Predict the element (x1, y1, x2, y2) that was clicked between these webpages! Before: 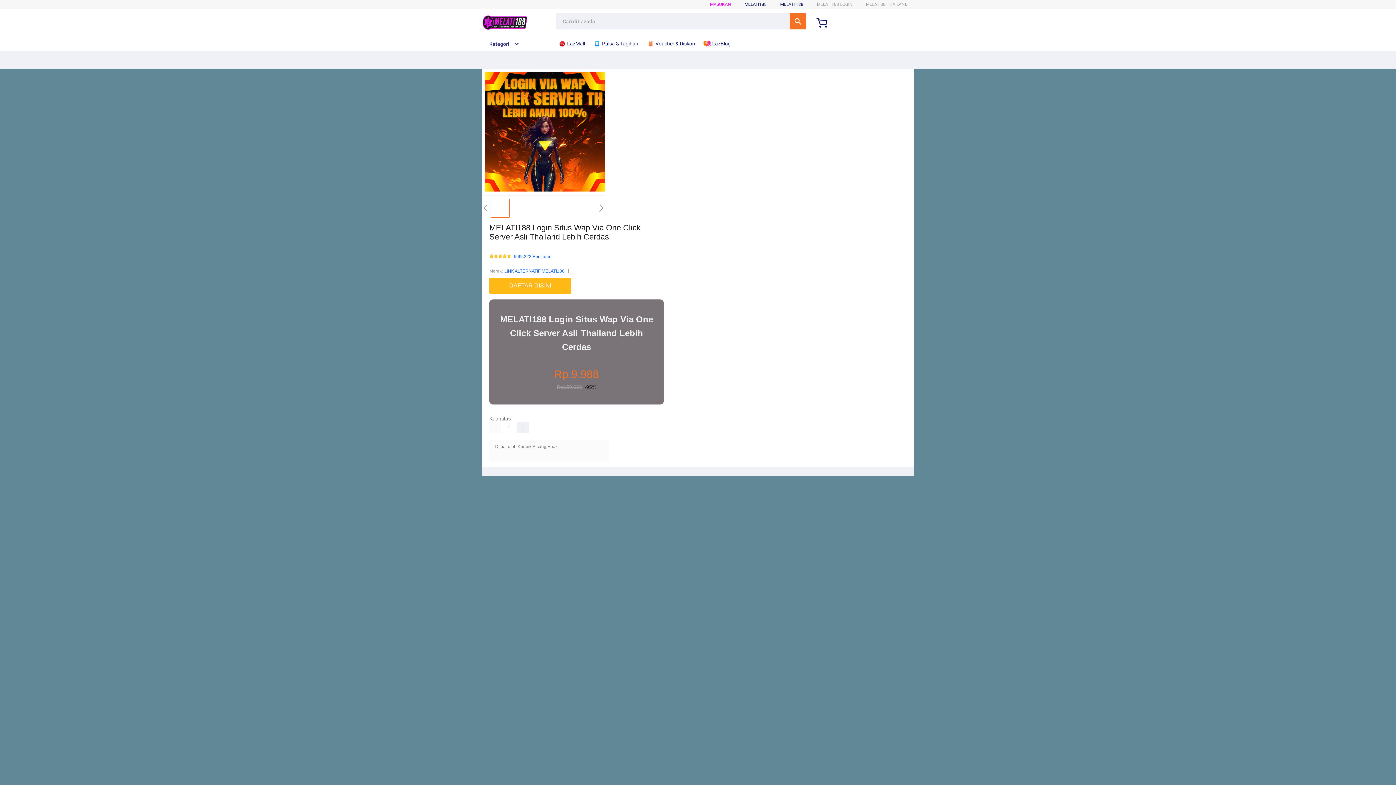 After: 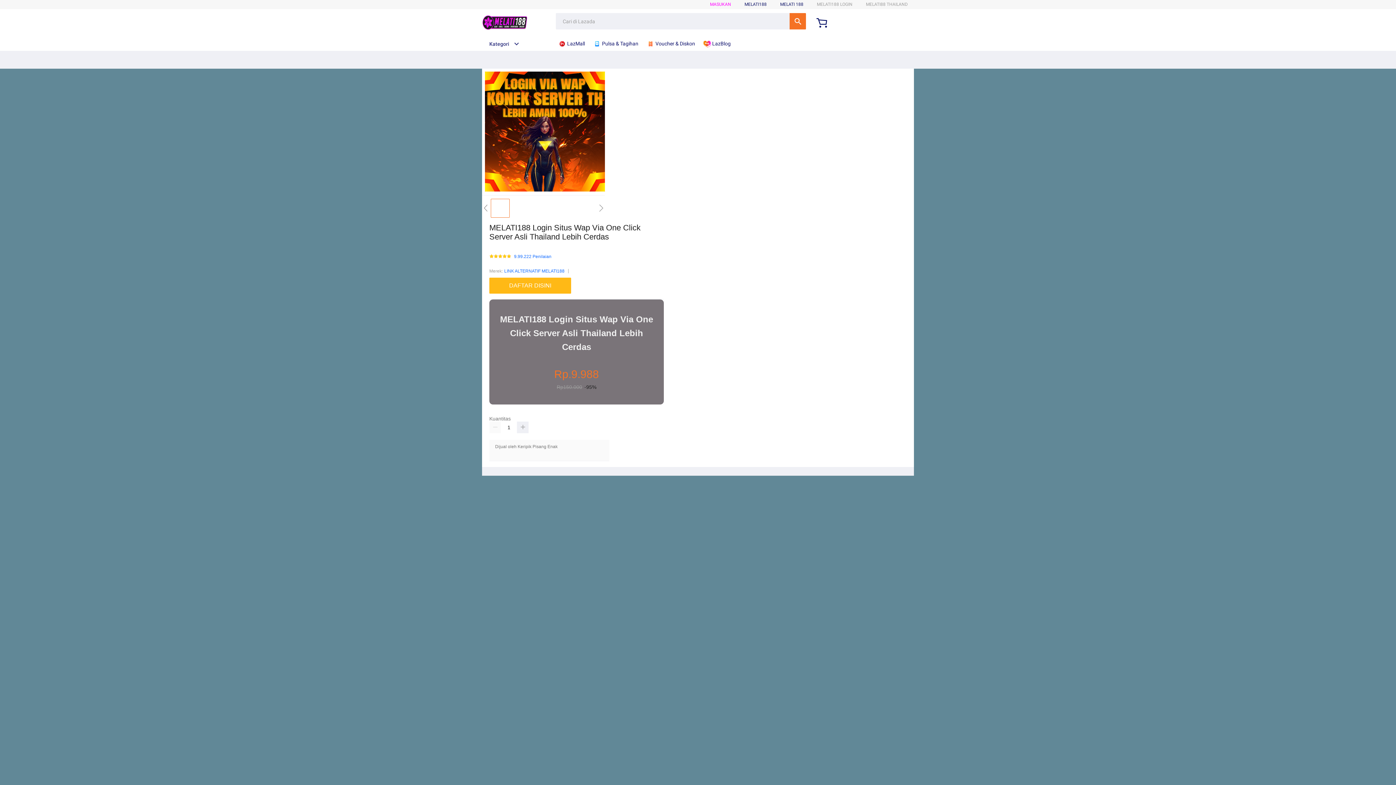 Action: bbox: (646, 36, 698, 50) label:  Voucher & Diskon